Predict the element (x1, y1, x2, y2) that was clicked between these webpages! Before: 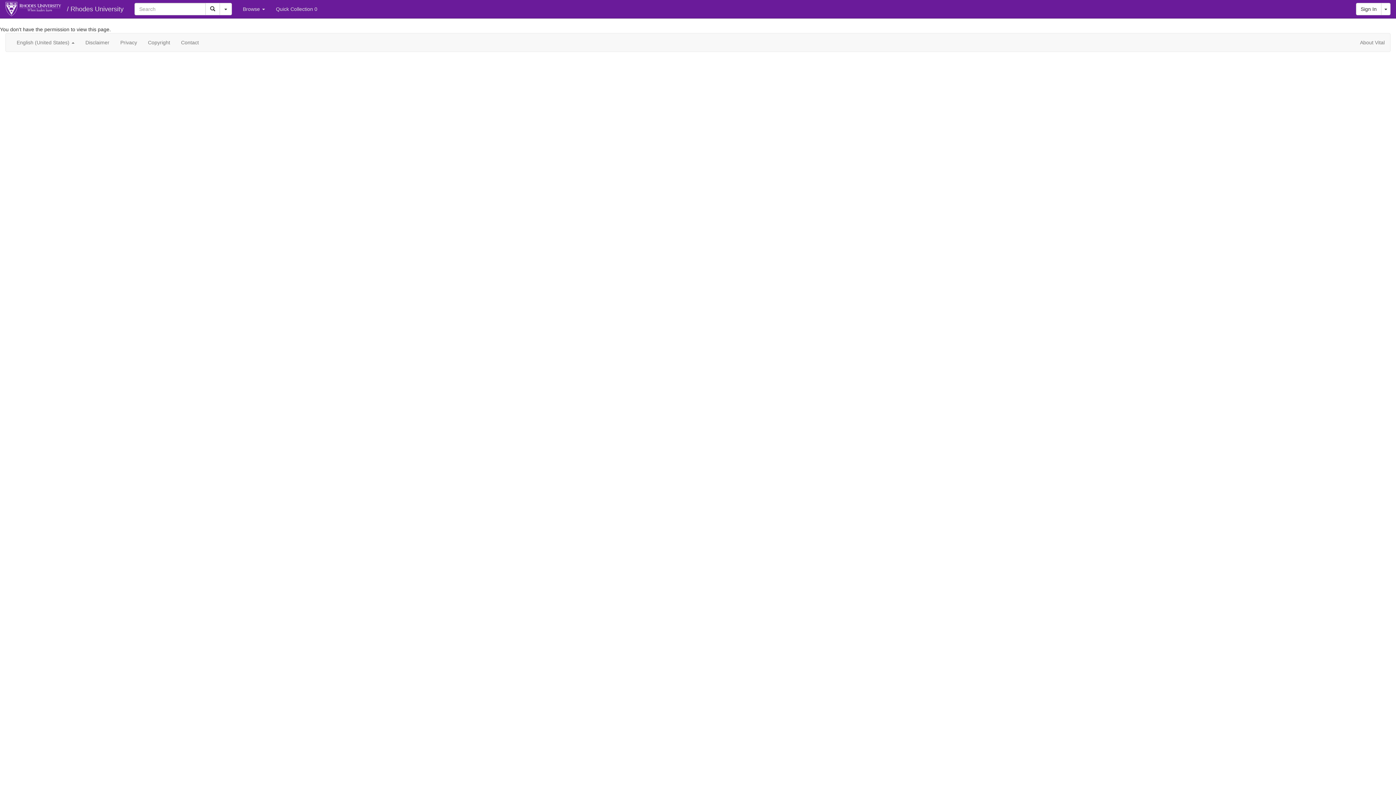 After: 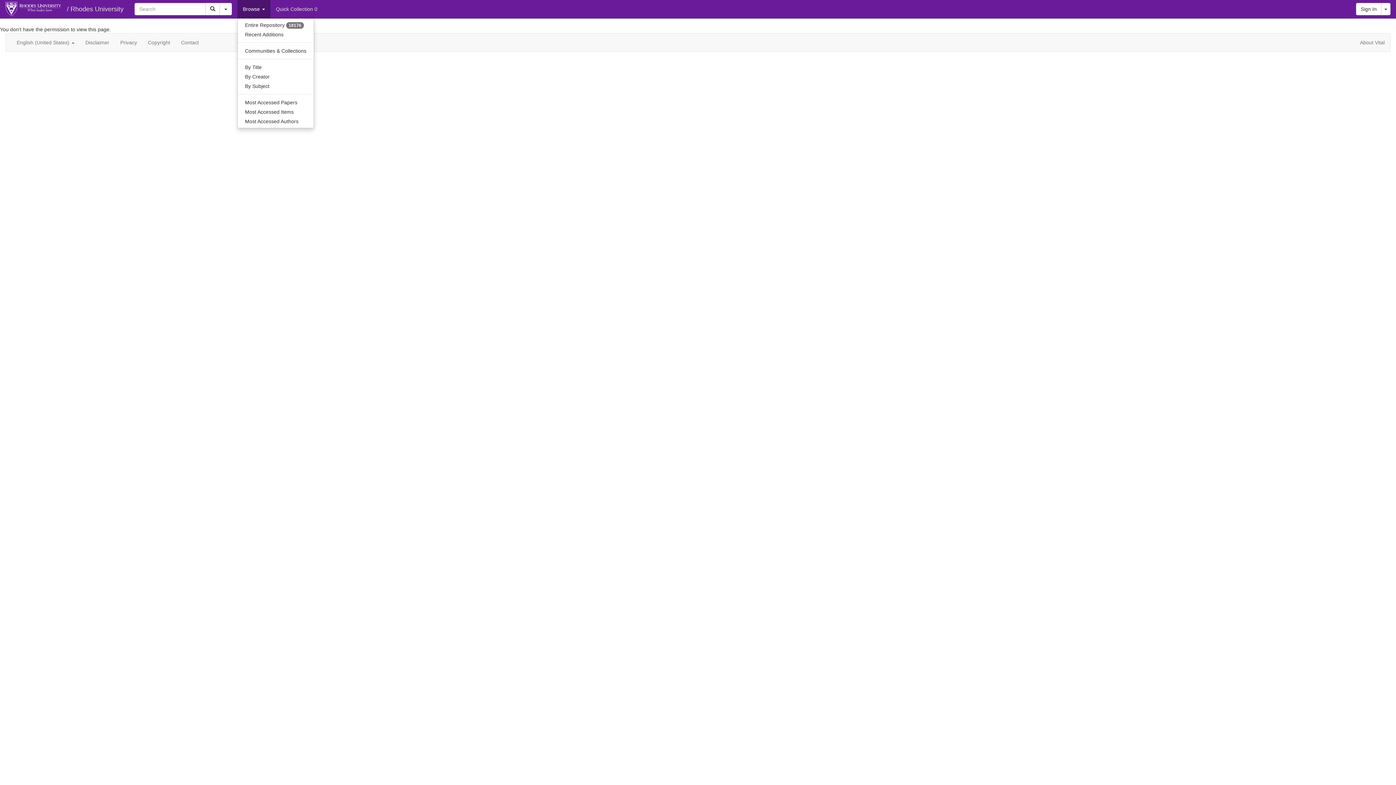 Action: label: Browse  bbox: (237, 0, 270, 18)